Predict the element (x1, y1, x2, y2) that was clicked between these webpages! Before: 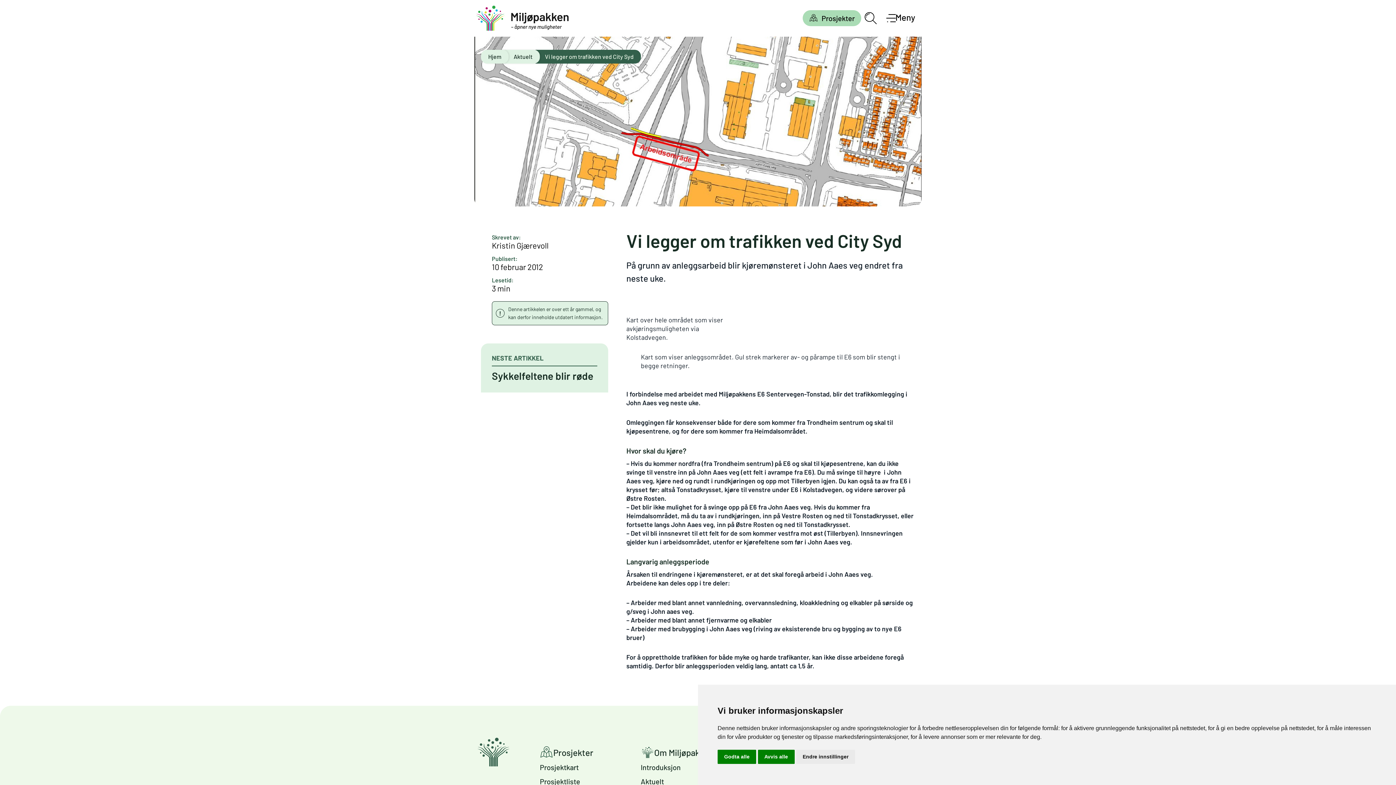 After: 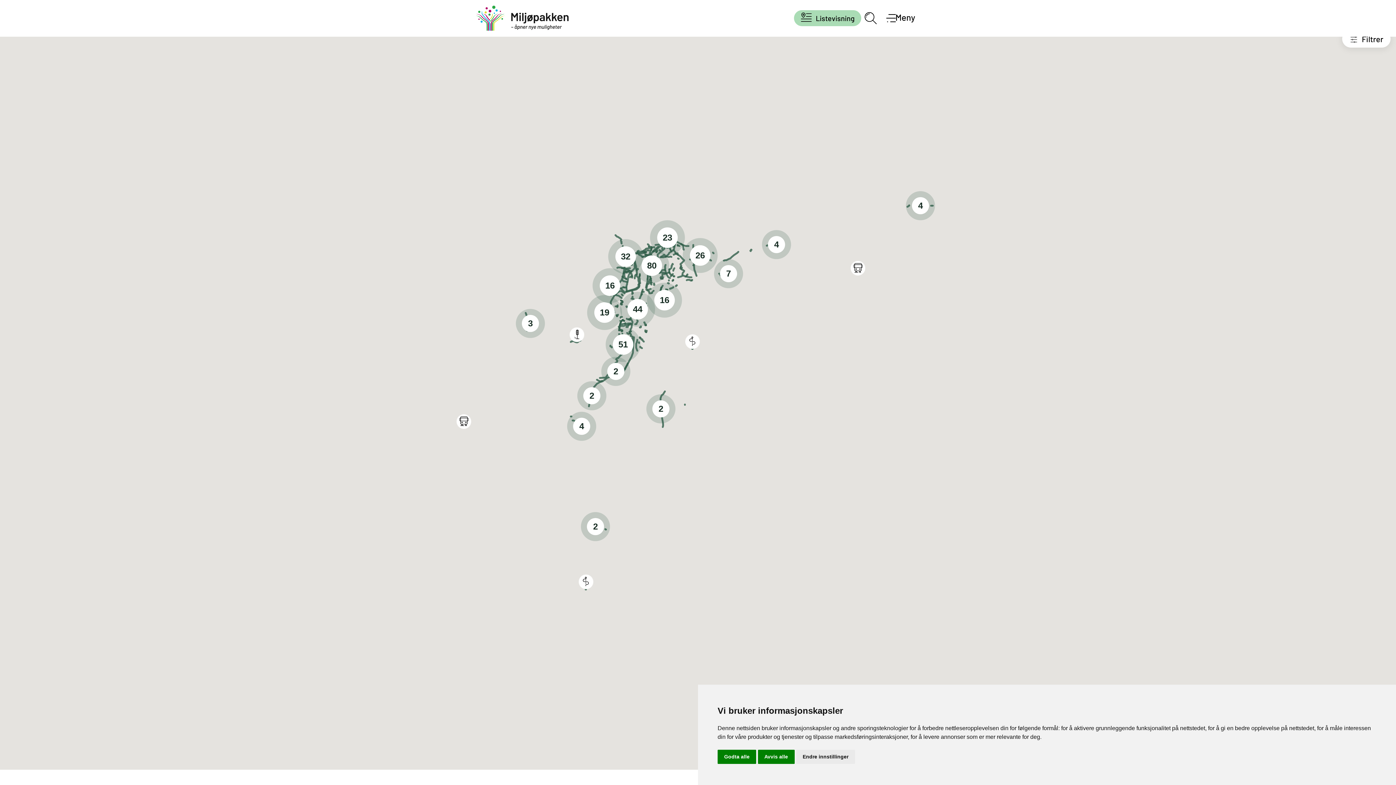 Action: bbox: (540, 763, 619, 772) label: Prosjektkart